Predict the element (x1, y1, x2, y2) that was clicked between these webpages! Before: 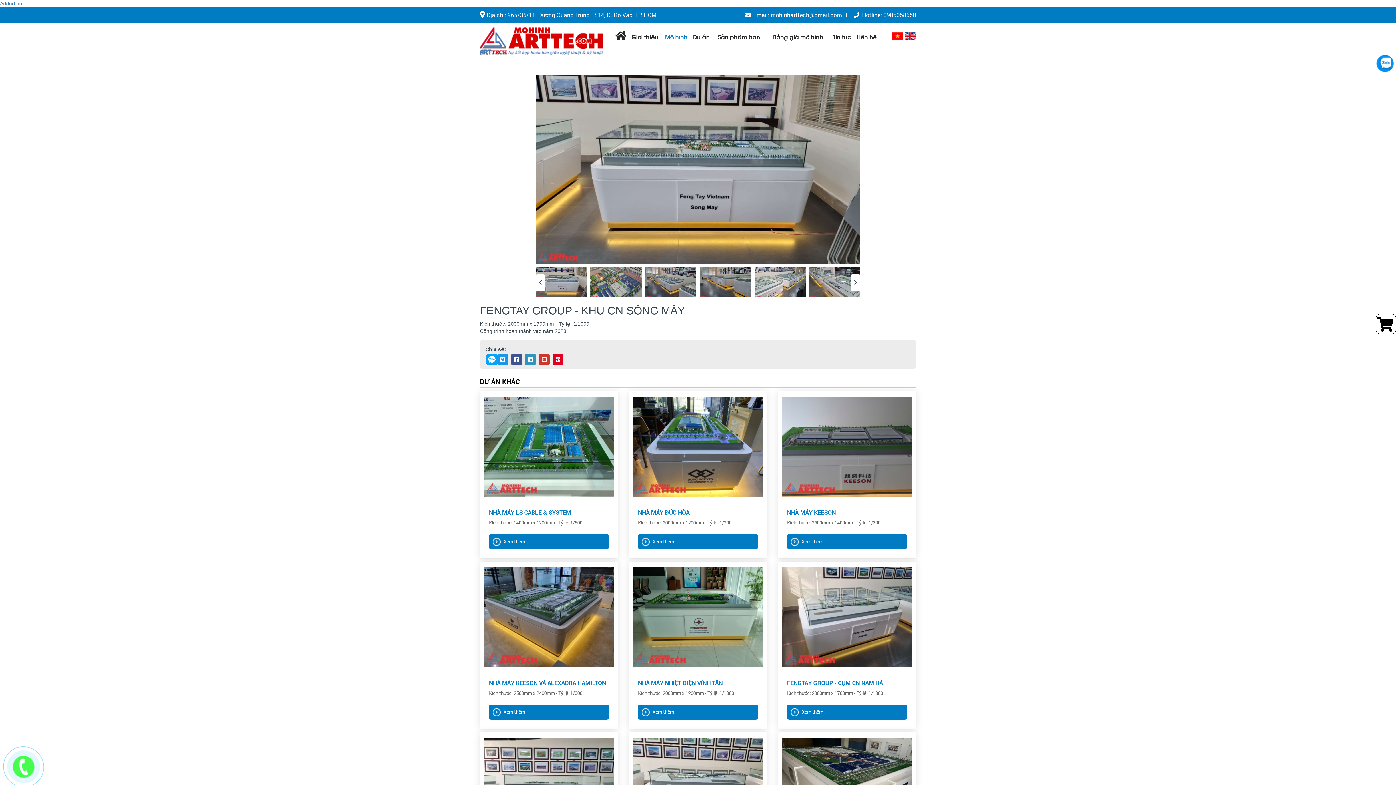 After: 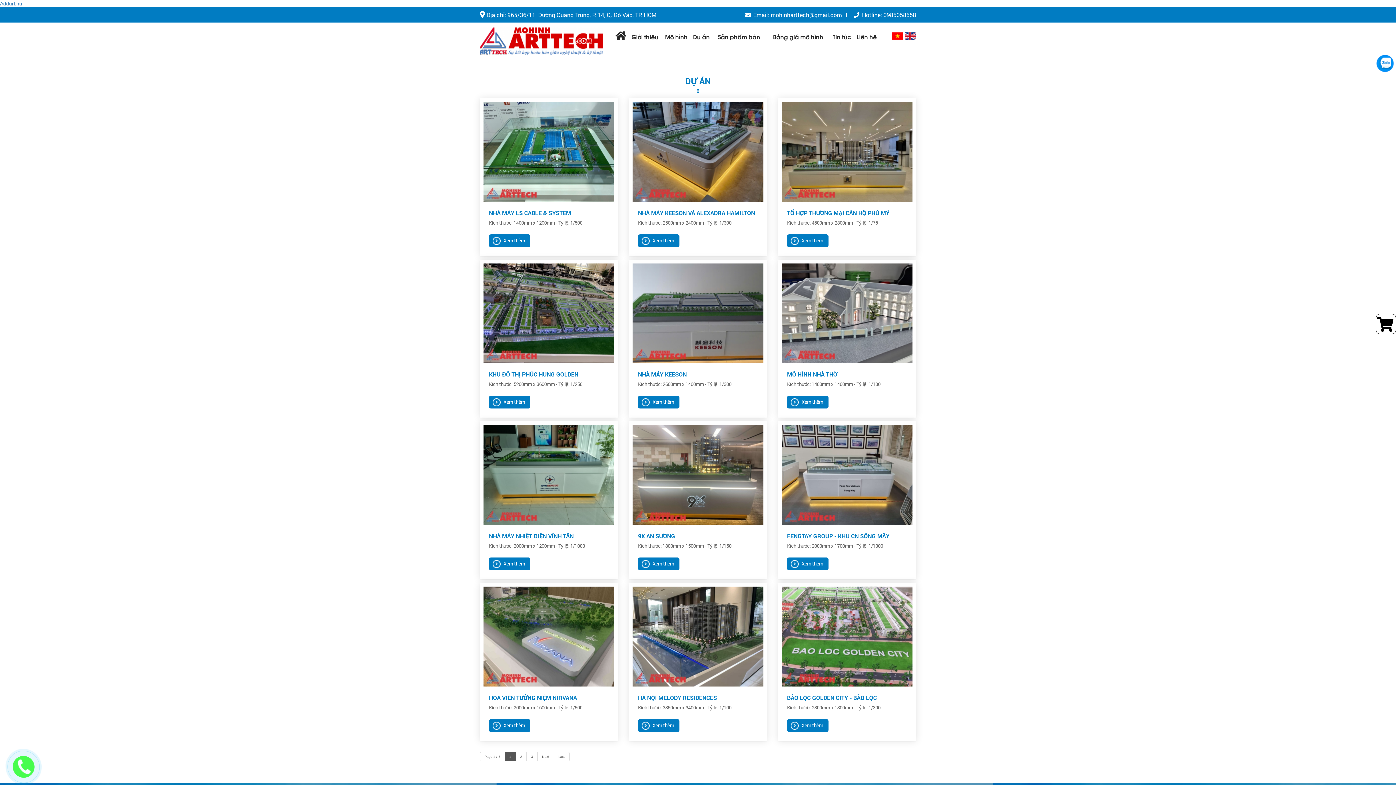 Action: label: Dự án bbox: (690, 29, 712, 44)